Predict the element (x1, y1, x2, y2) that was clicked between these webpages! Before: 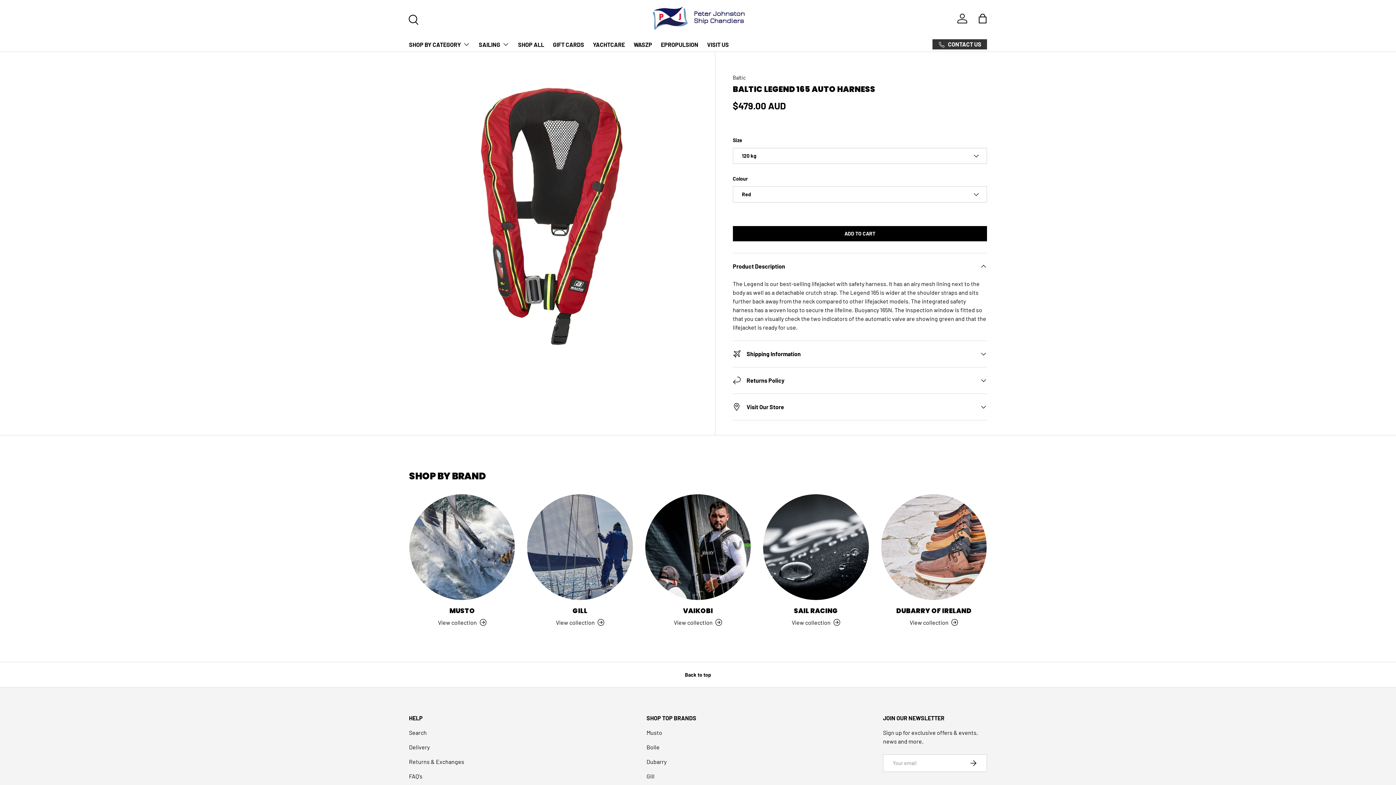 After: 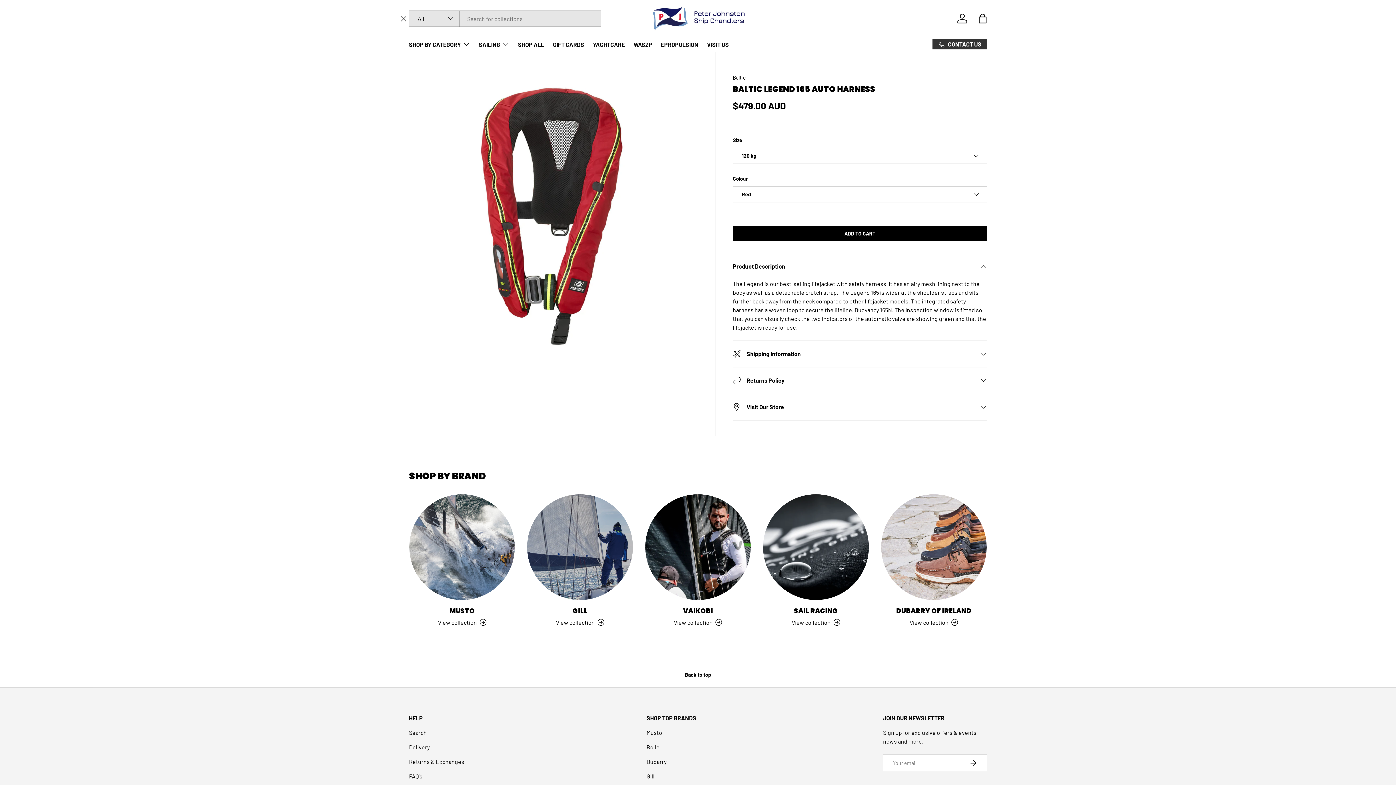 Action: label: Search bbox: (404, 10, 420, 26)